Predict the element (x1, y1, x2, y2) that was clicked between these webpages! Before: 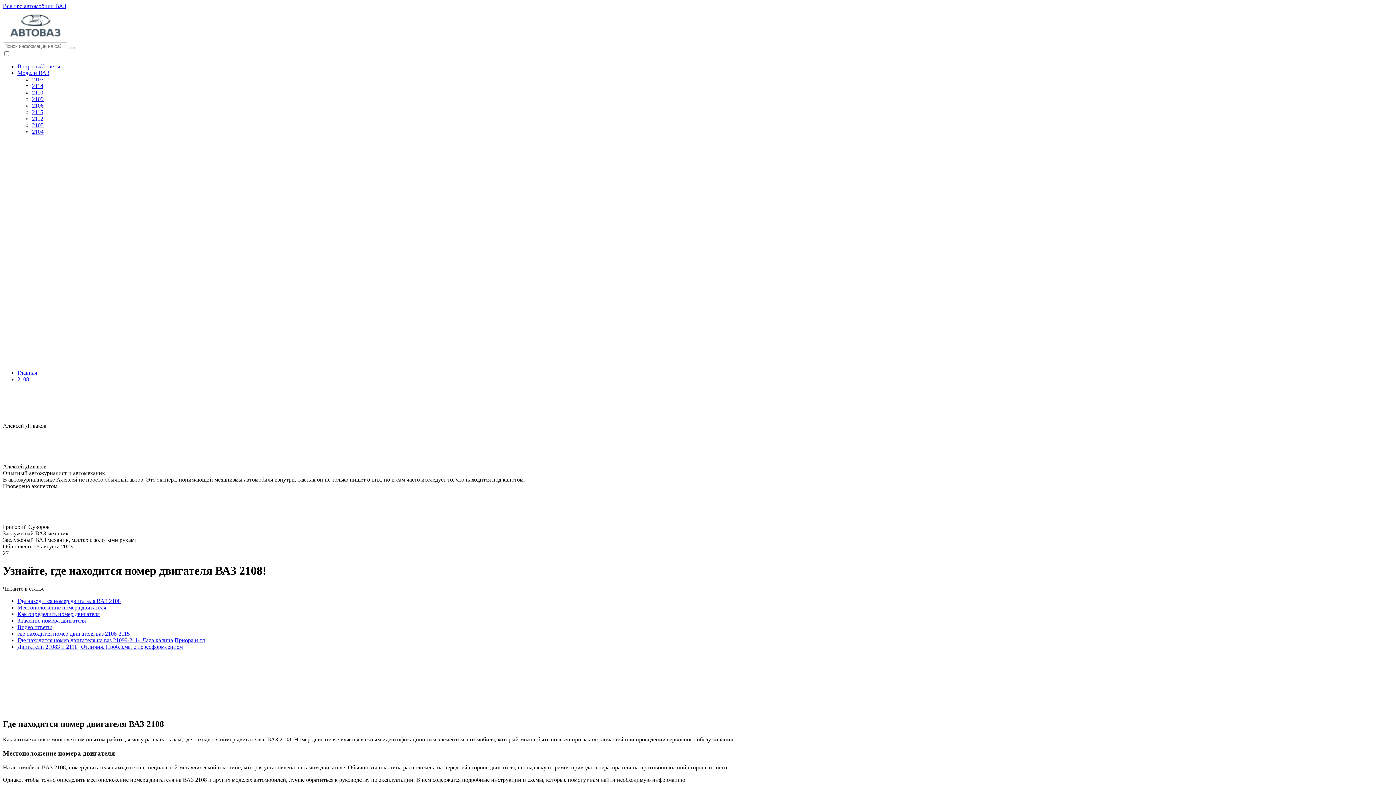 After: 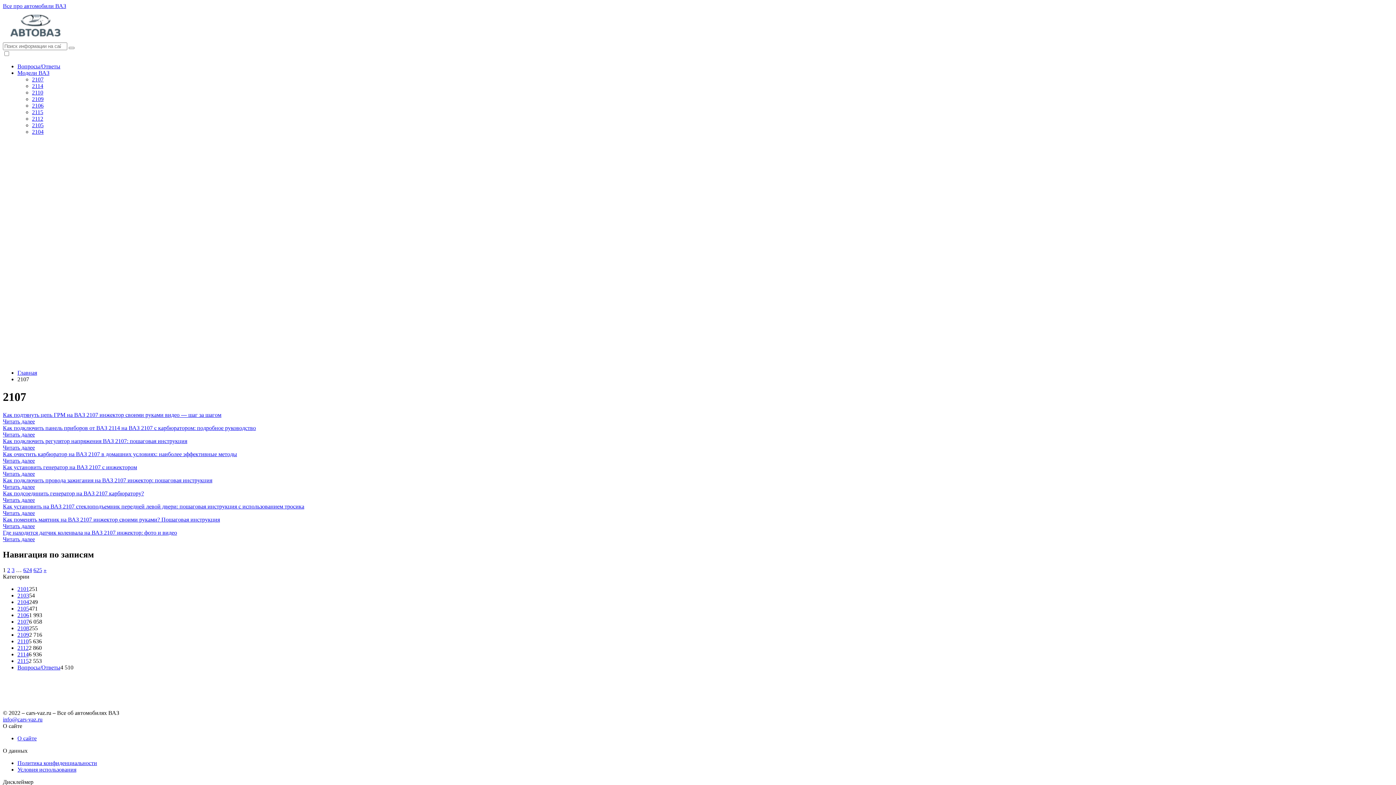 Action: bbox: (32, 76, 43, 82) label: 2107